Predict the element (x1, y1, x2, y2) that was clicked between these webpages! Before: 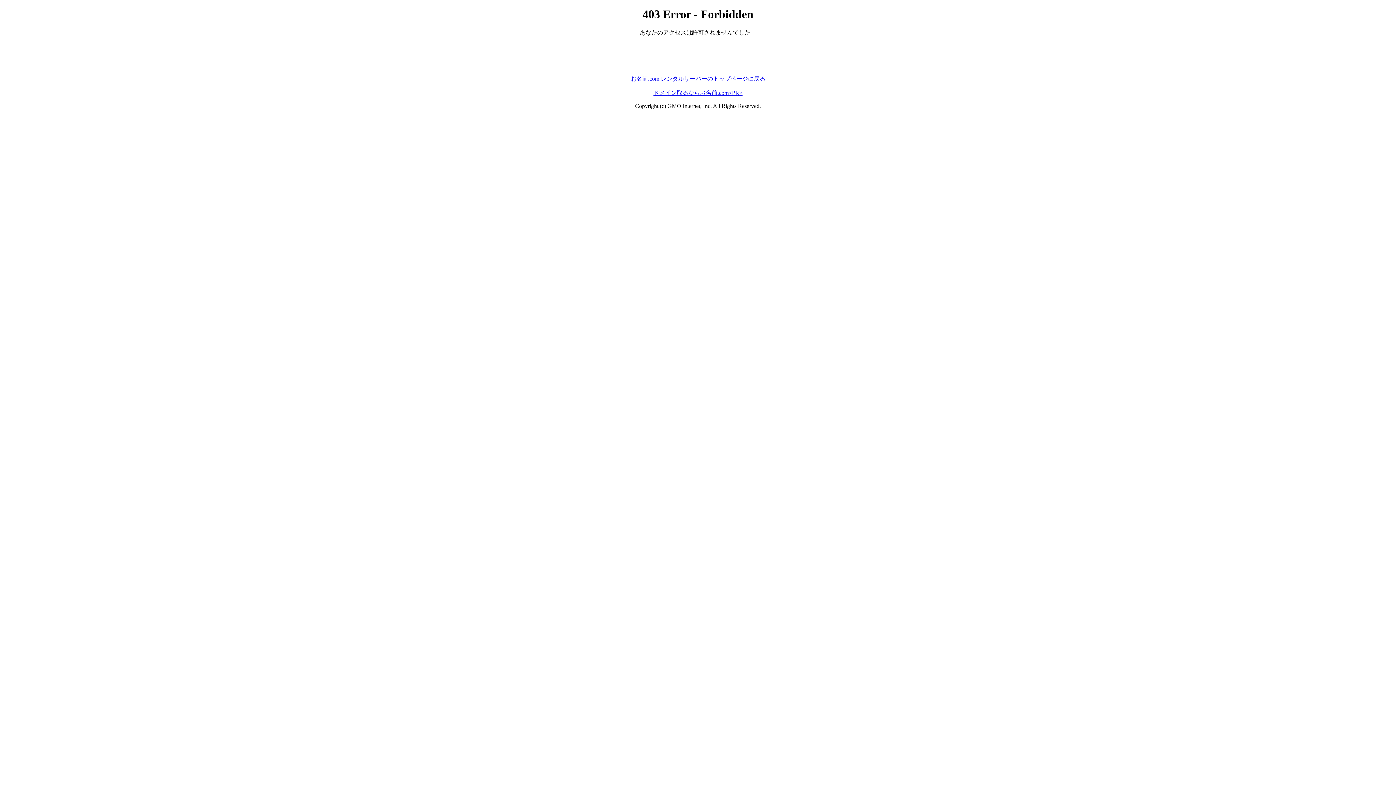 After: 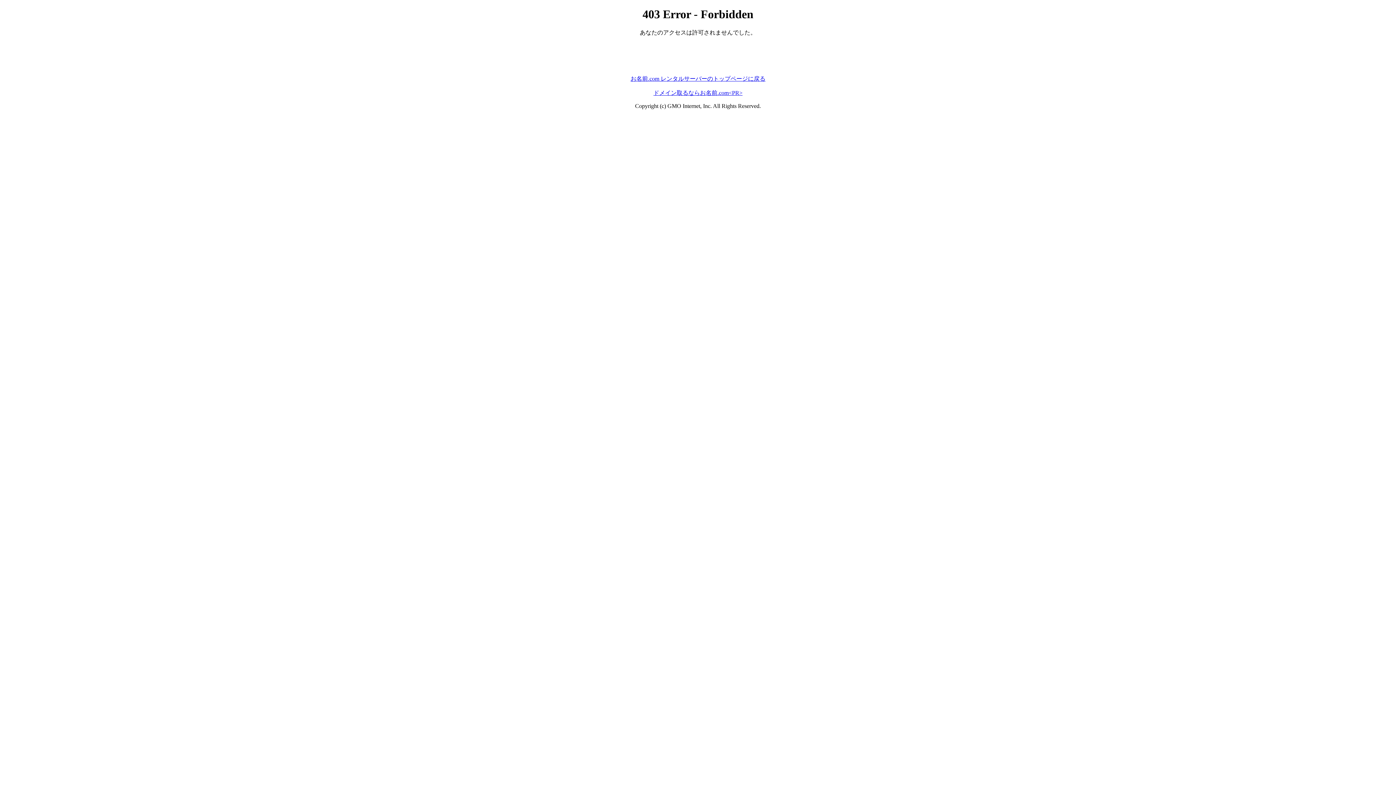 Action: bbox: (653, 89, 742, 95) label: ドメイン取るならお名前.com<PR>